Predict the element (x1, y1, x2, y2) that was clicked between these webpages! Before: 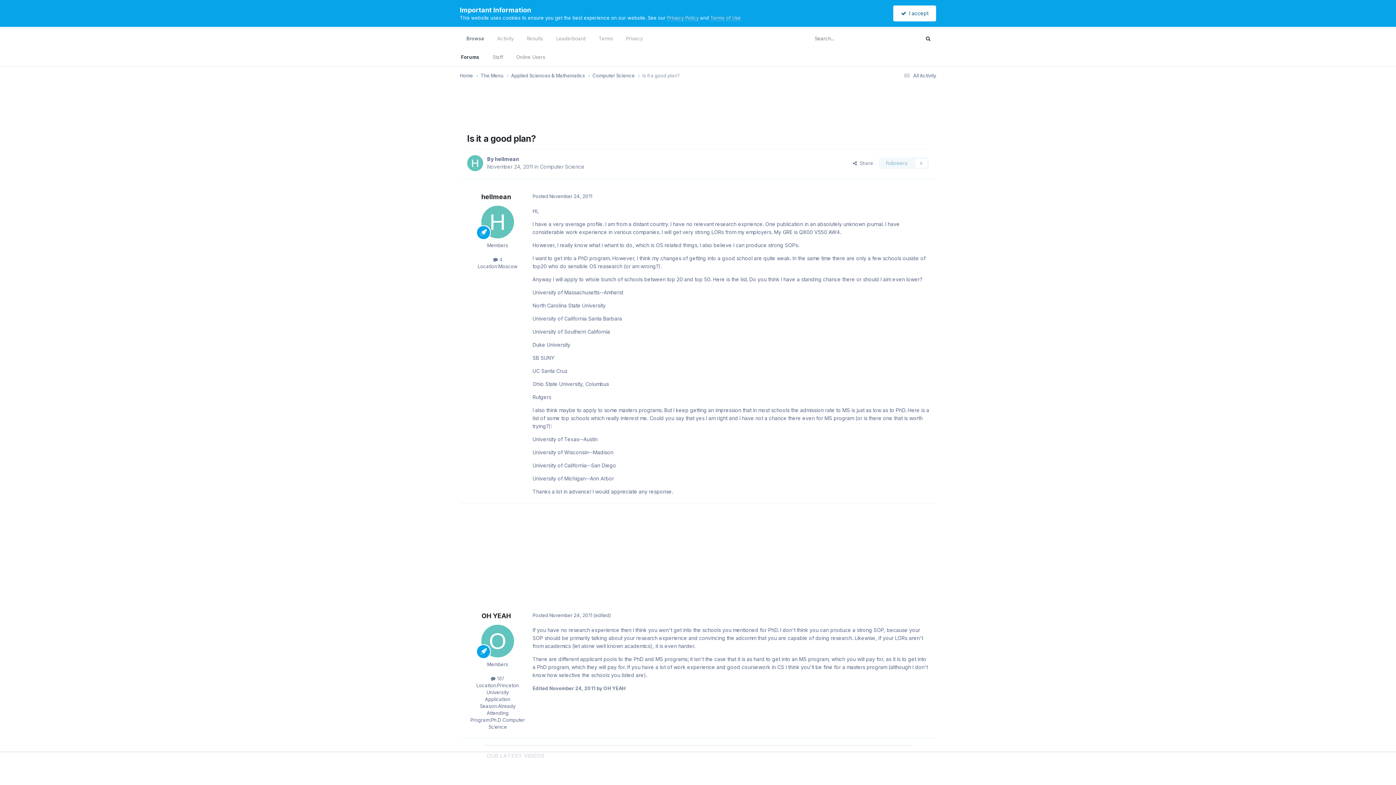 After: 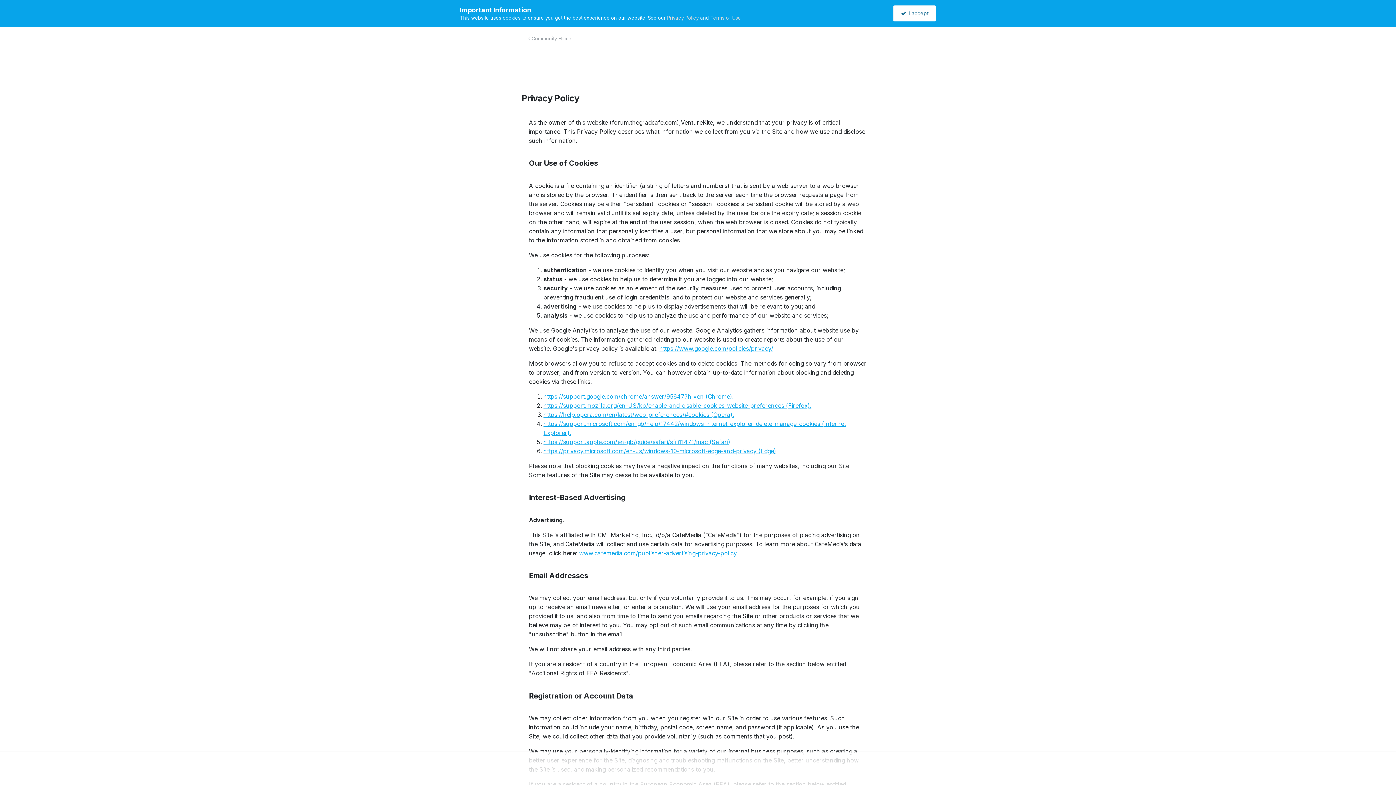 Action: bbox: (667, 14, 698, 20) label: Privacy Policy